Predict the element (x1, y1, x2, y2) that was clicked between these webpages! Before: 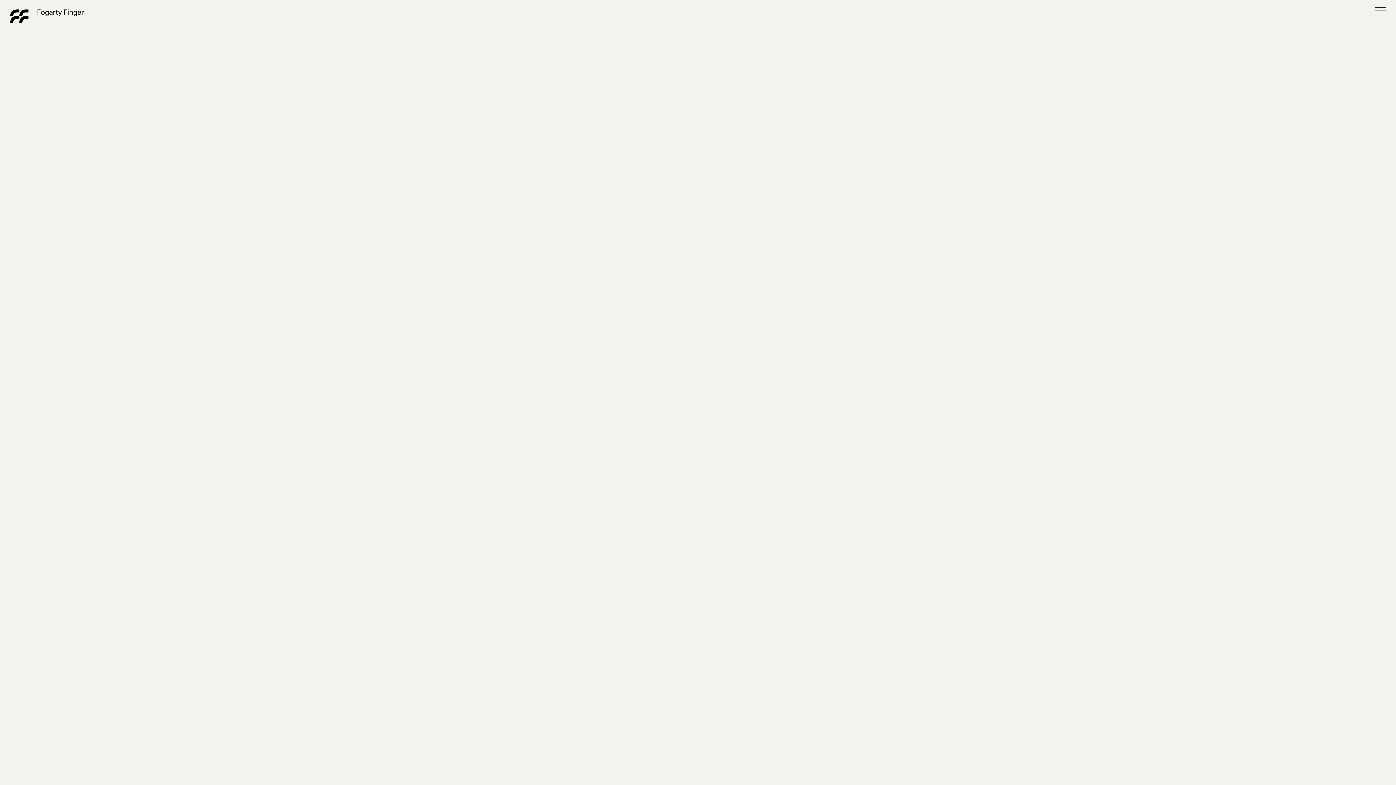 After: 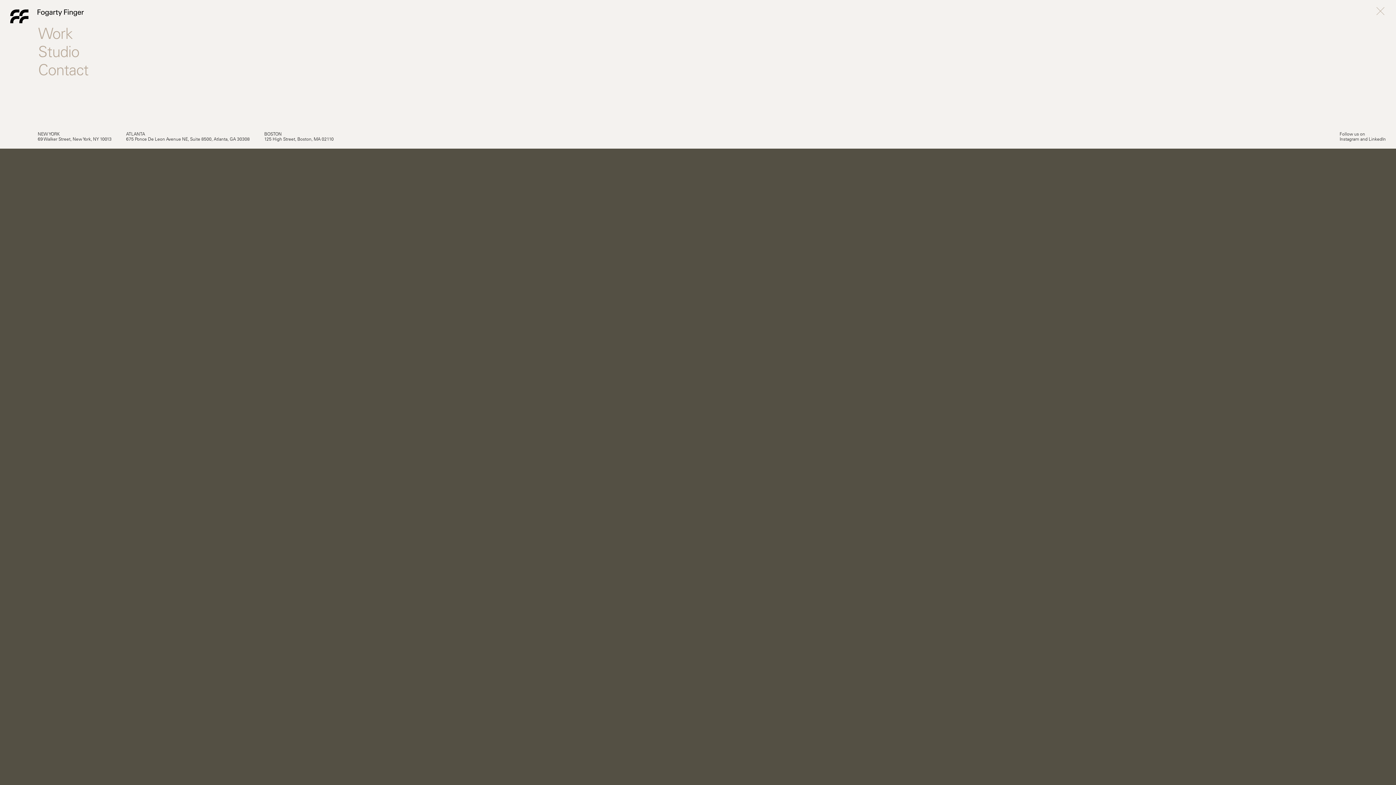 Action: bbox: (1375, 0, 1386, 32) label: menu